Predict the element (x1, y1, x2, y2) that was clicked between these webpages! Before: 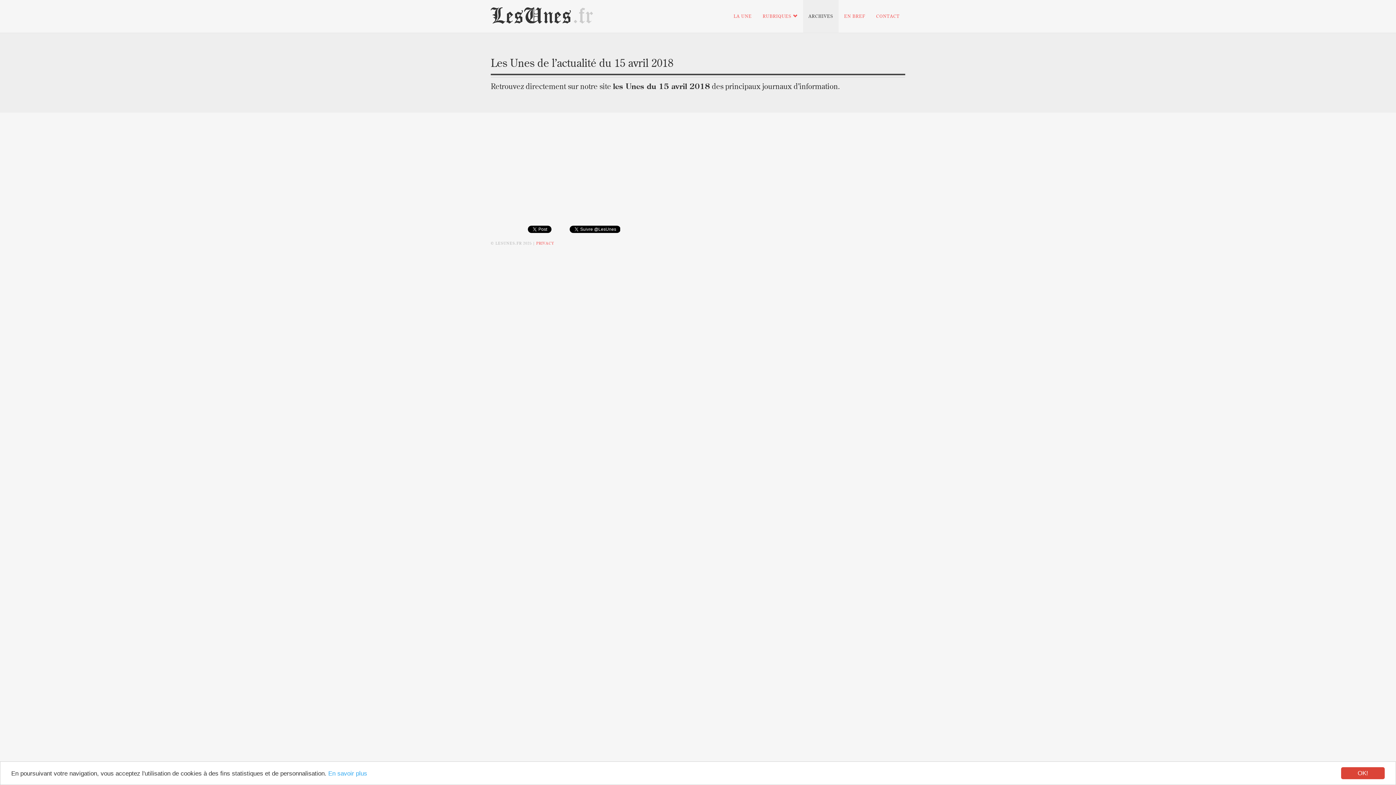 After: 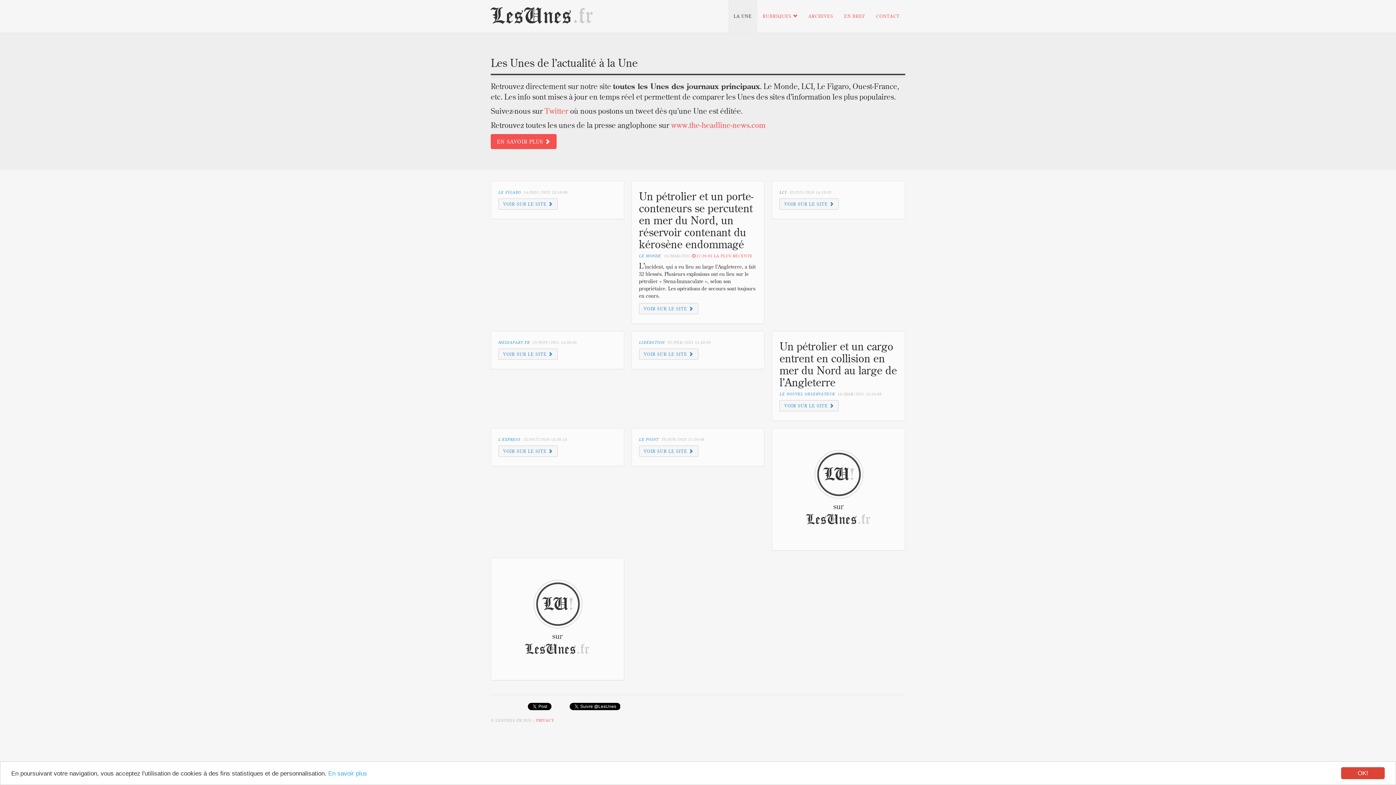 Action: bbox: (485, 0, 599, 32) label: LesUnes.fr